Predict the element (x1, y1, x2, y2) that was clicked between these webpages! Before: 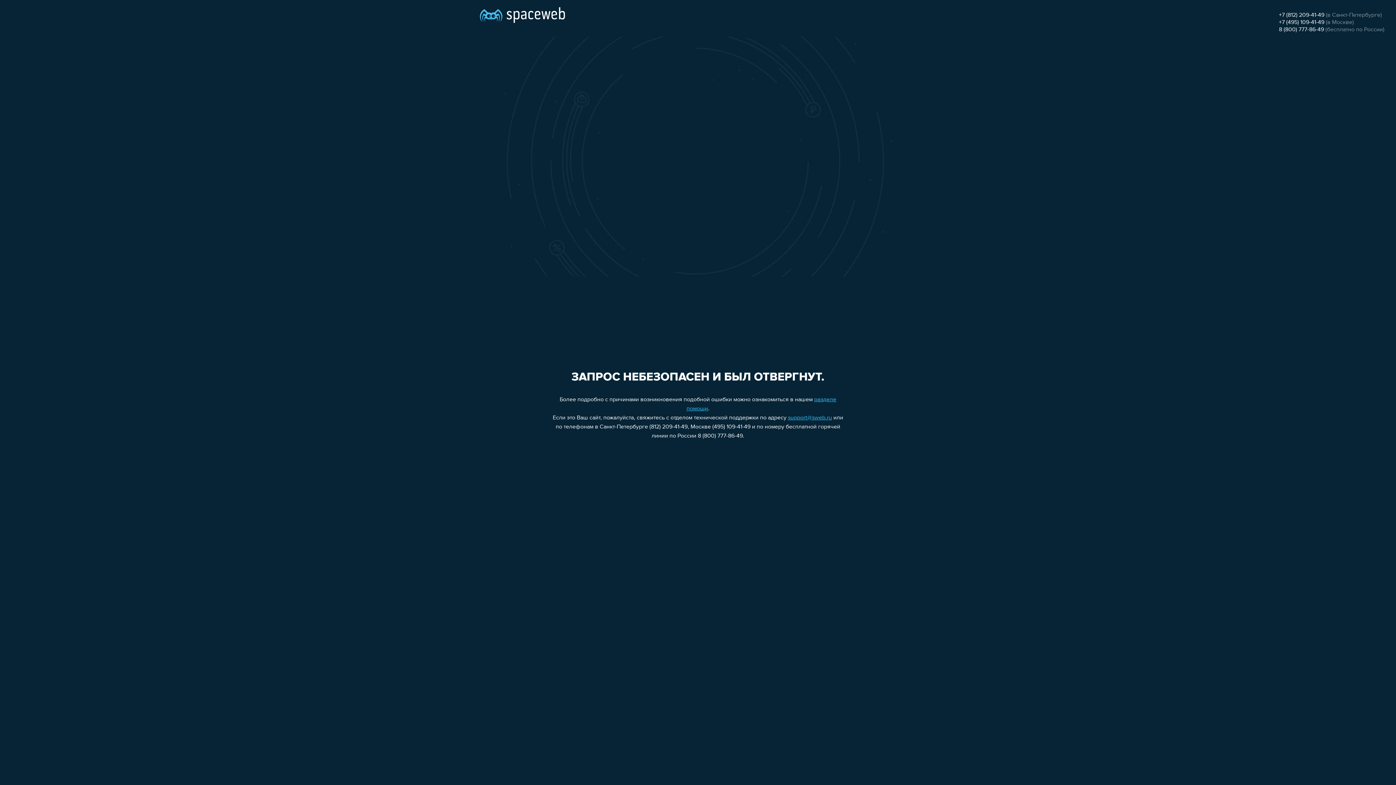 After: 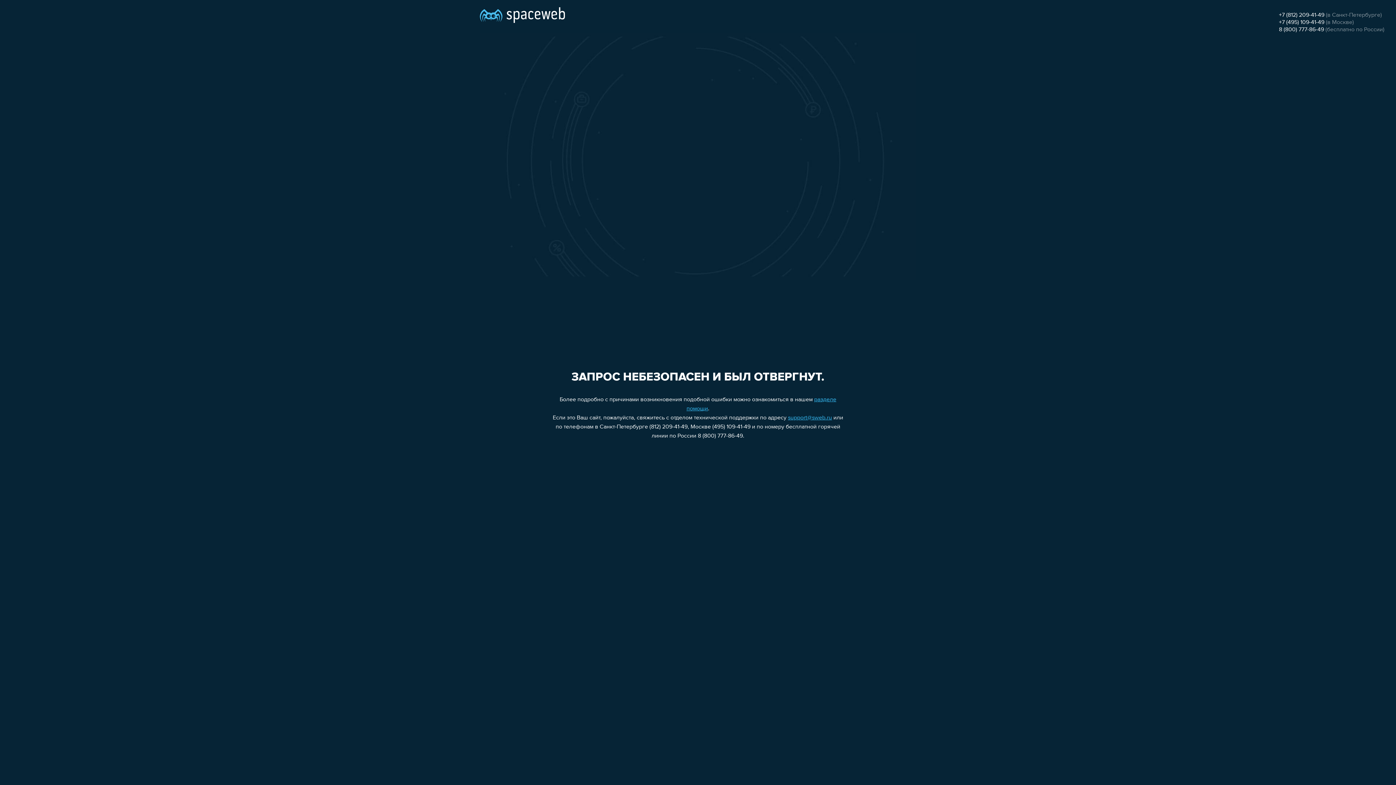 Action: label: +7 (495) 109-41-49 bbox: (1279, 19, 1324, 25)